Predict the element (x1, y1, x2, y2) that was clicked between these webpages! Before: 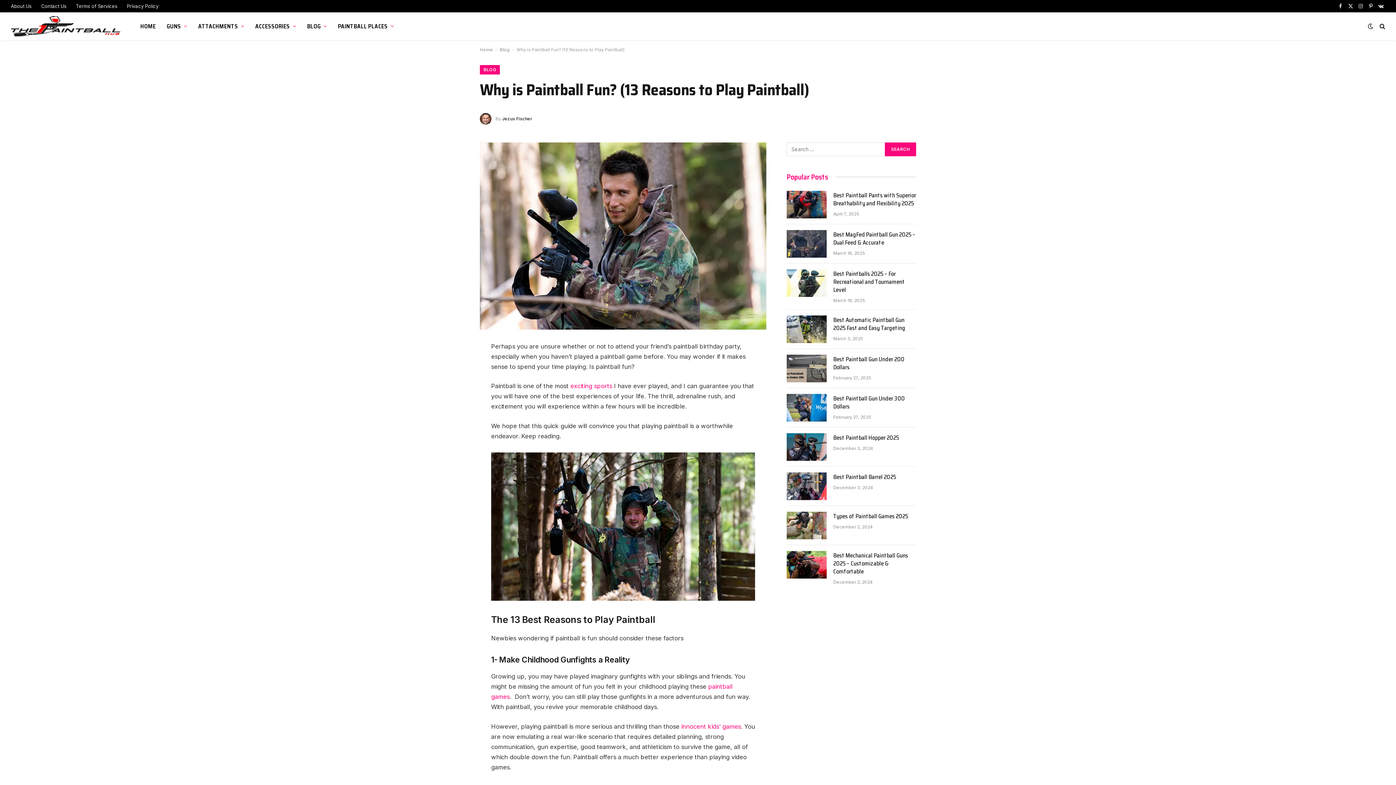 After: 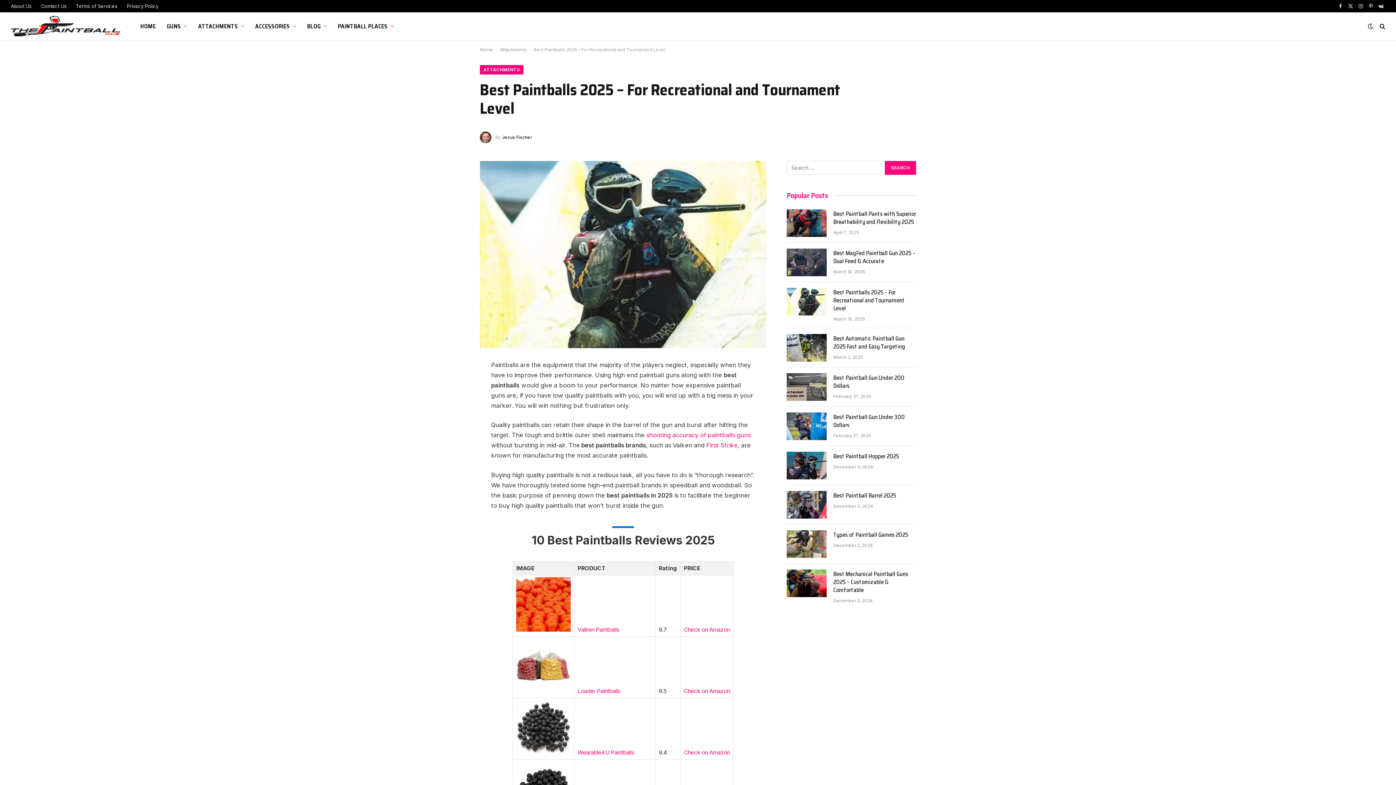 Action: bbox: (833, 270, 916, 294) label: Best Paintballs 2025 – For Recreational and Tournament Level